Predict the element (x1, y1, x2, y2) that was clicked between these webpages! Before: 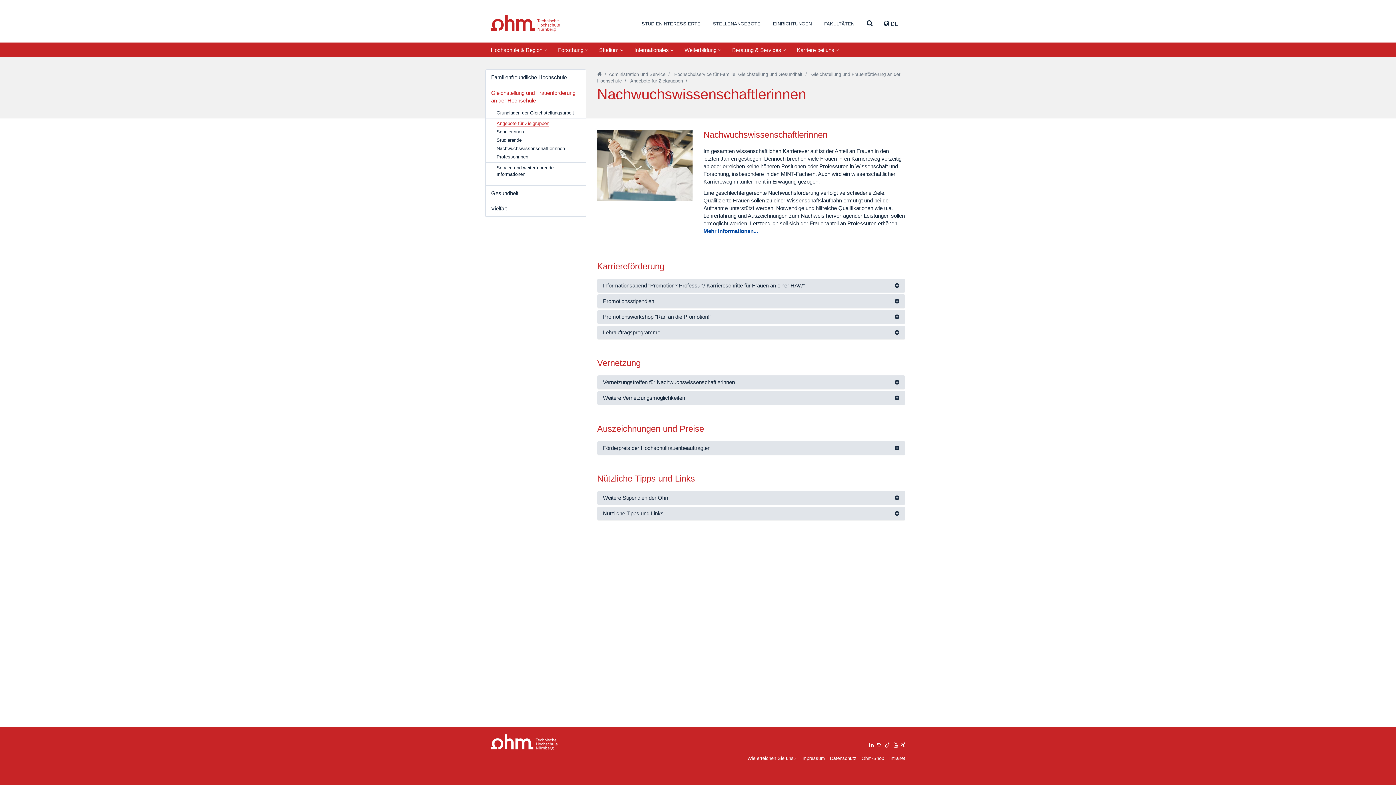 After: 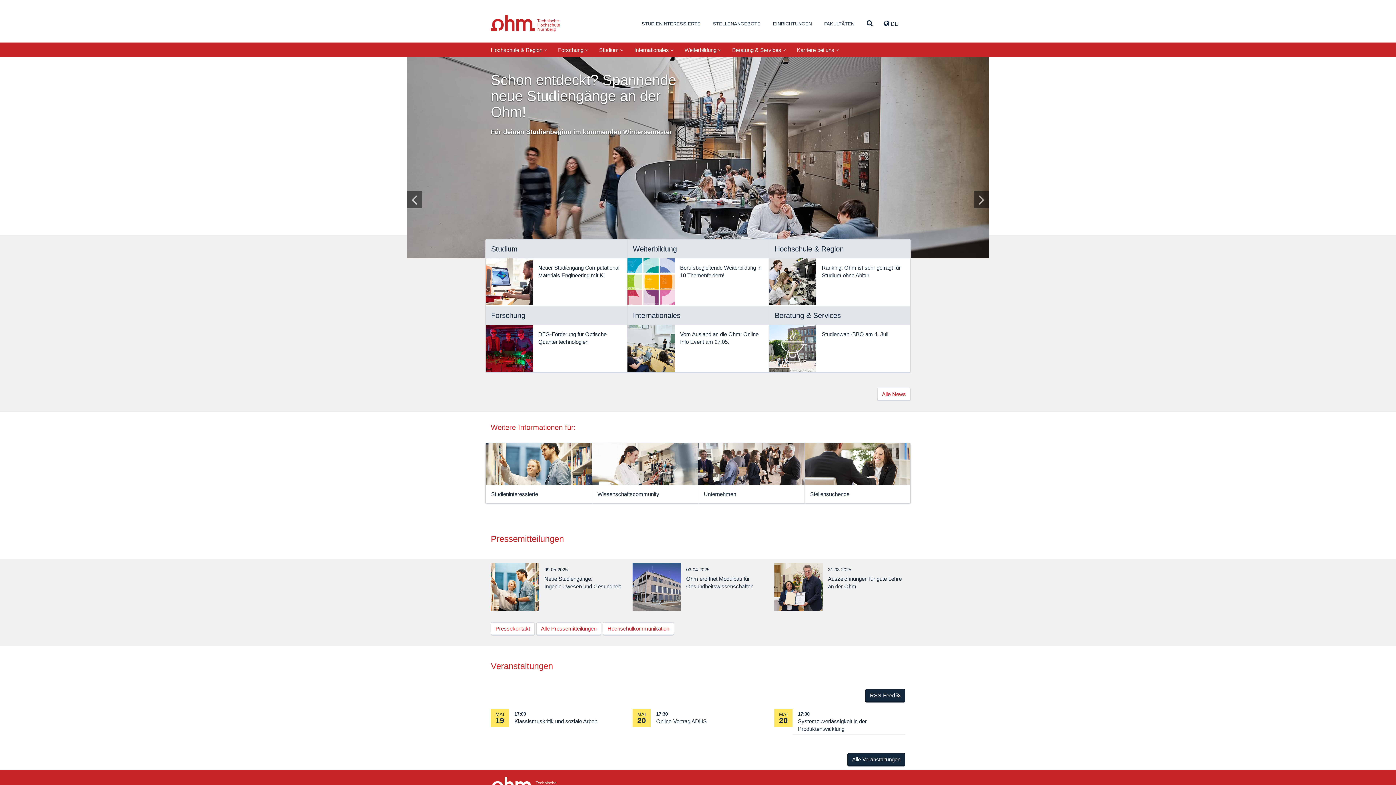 Action: bbox: (608, 71, 665, 77) label: Administration und Service